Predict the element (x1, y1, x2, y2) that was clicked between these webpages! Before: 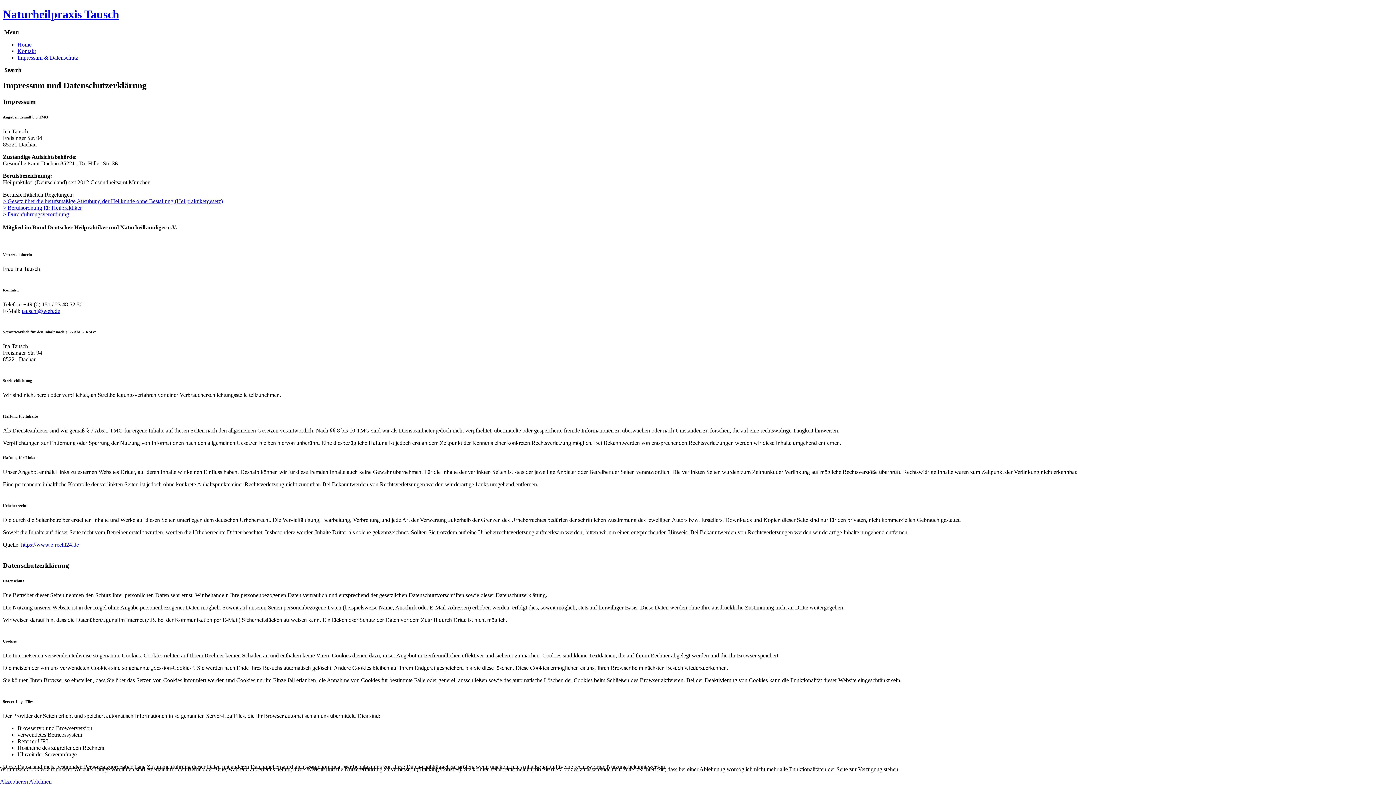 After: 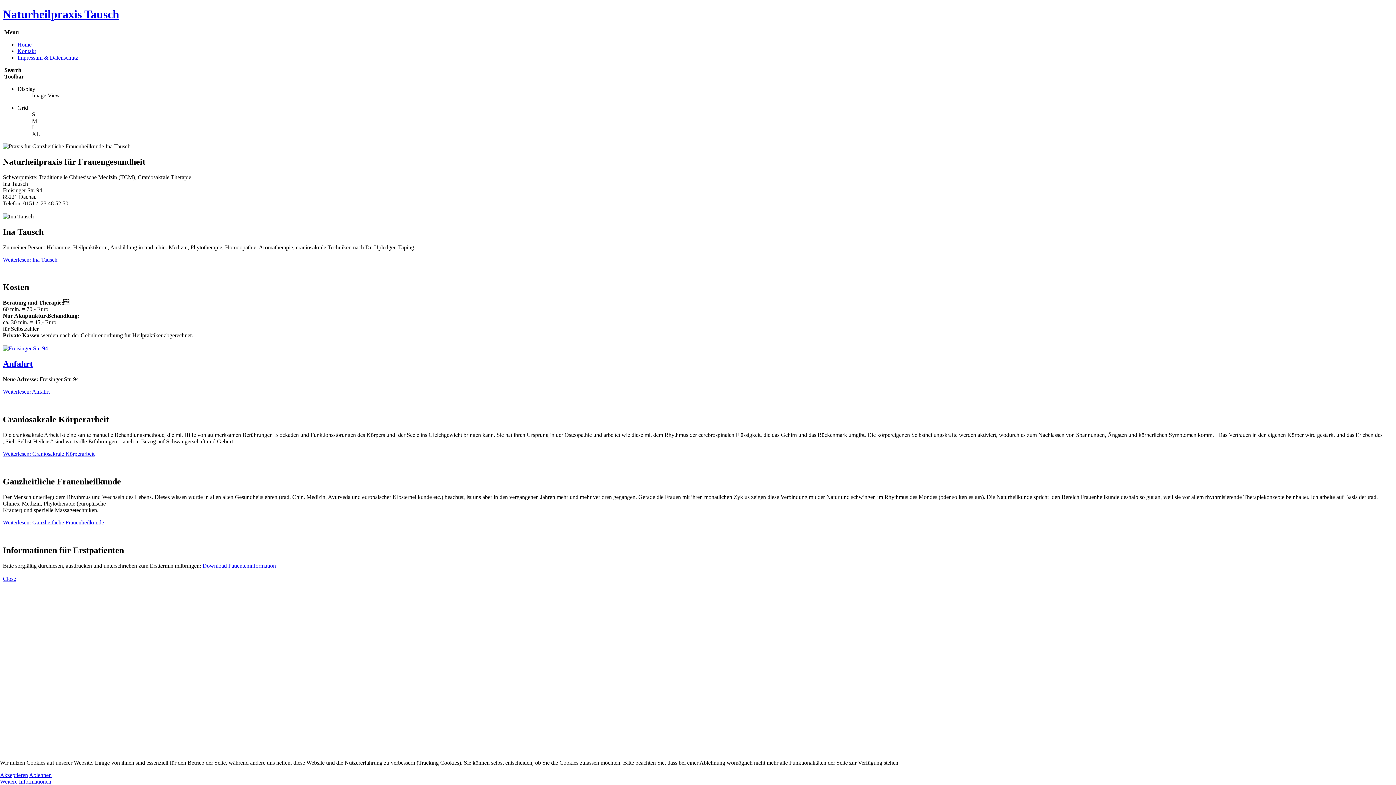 Action: label: Naturheilpraxis Tausch bbox: (2, 7, 119, 20)